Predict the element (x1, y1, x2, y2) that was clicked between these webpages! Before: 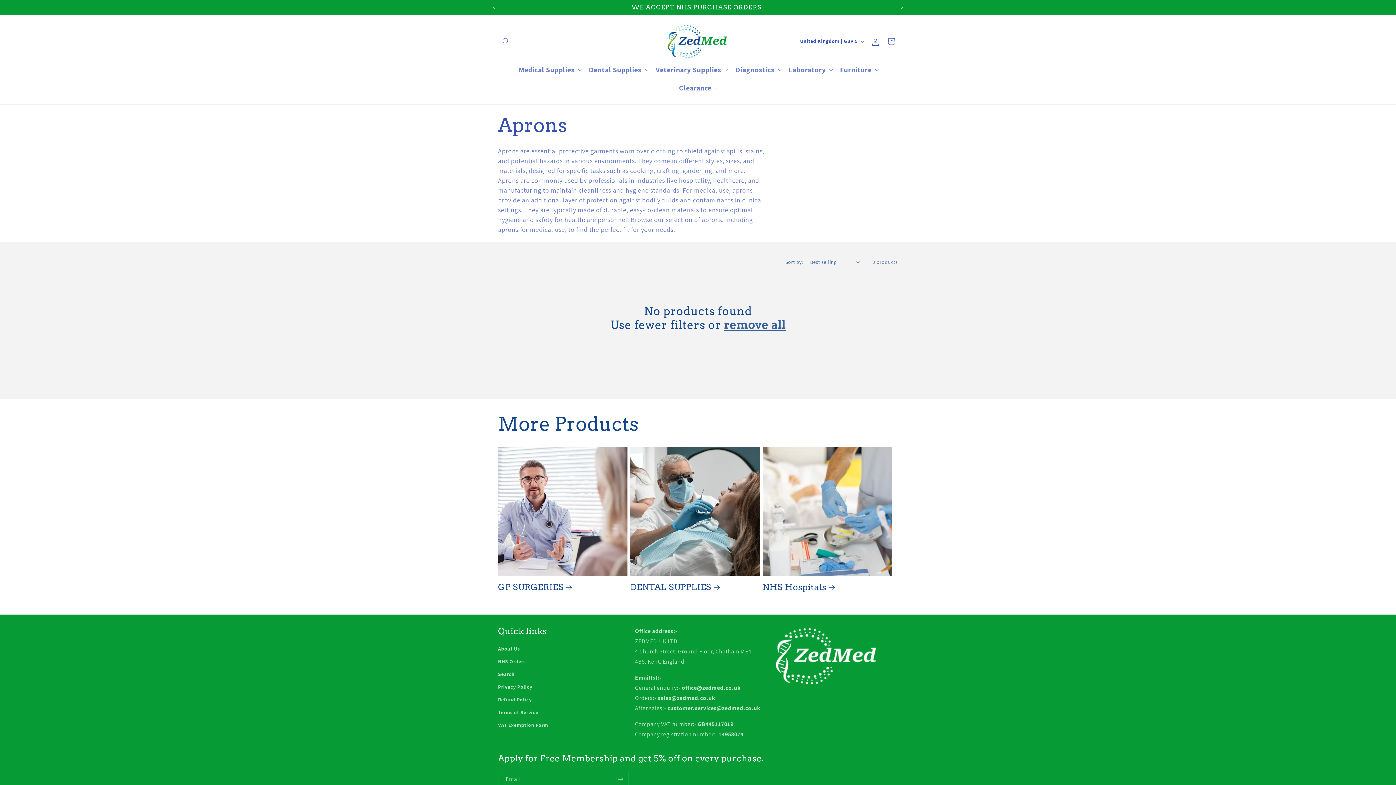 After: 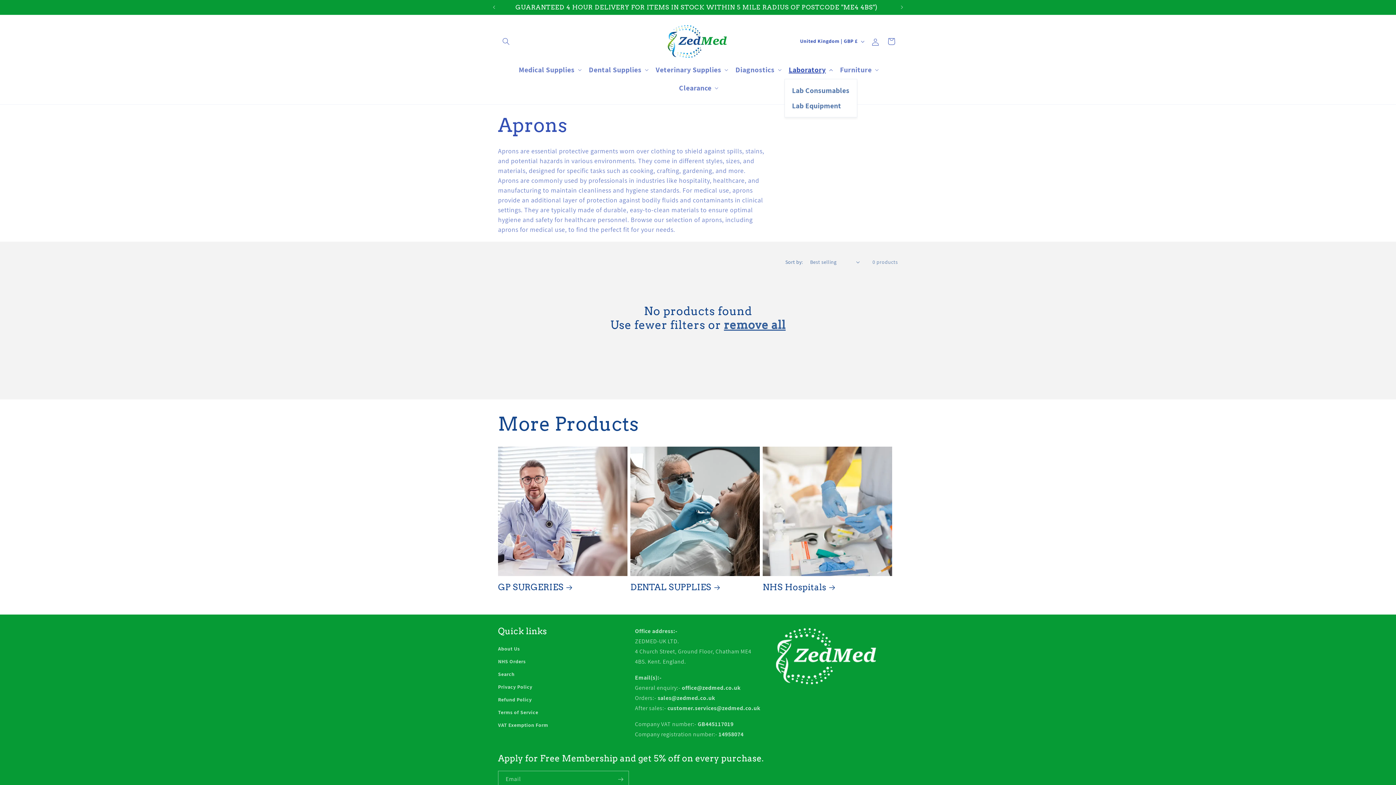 Action: label: Laboratory bbox: (784, 60, 835, 78)